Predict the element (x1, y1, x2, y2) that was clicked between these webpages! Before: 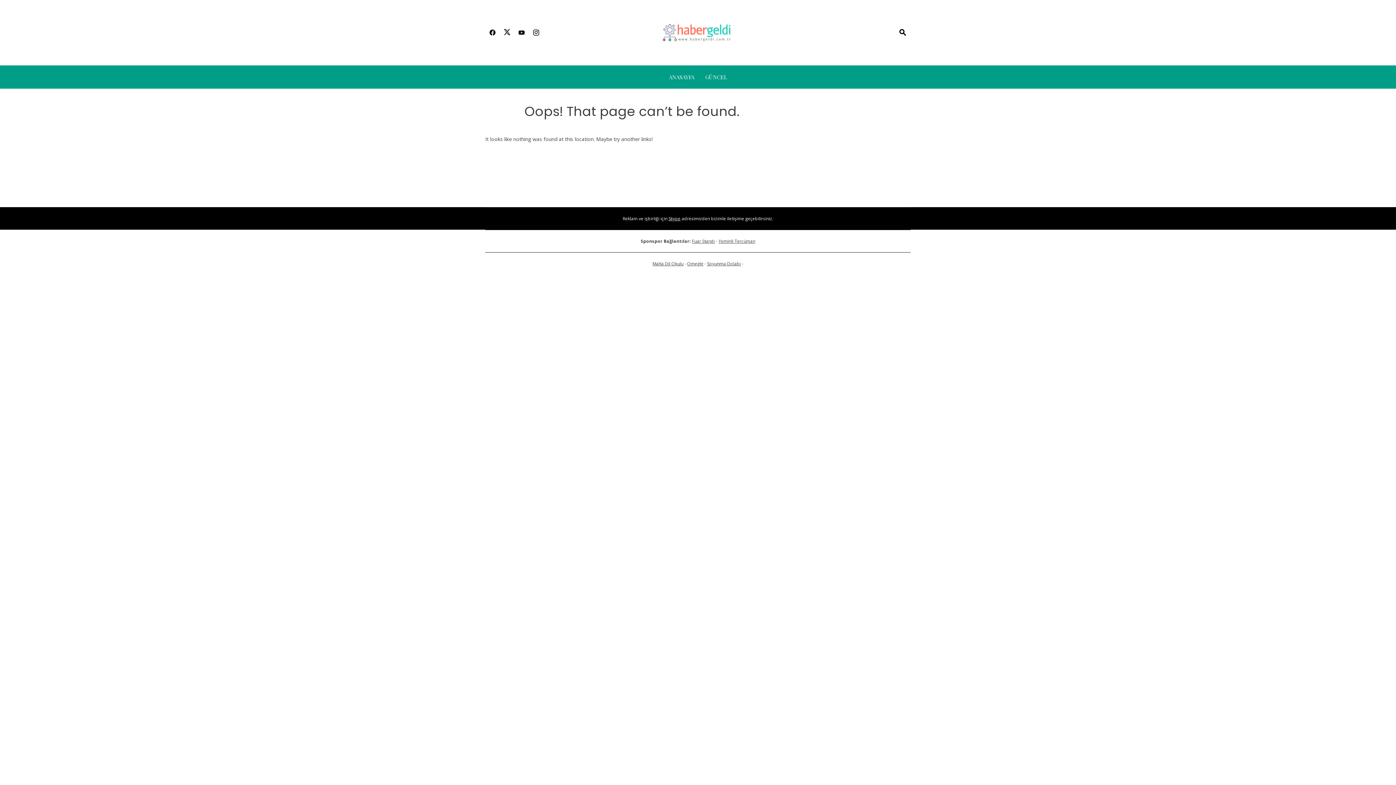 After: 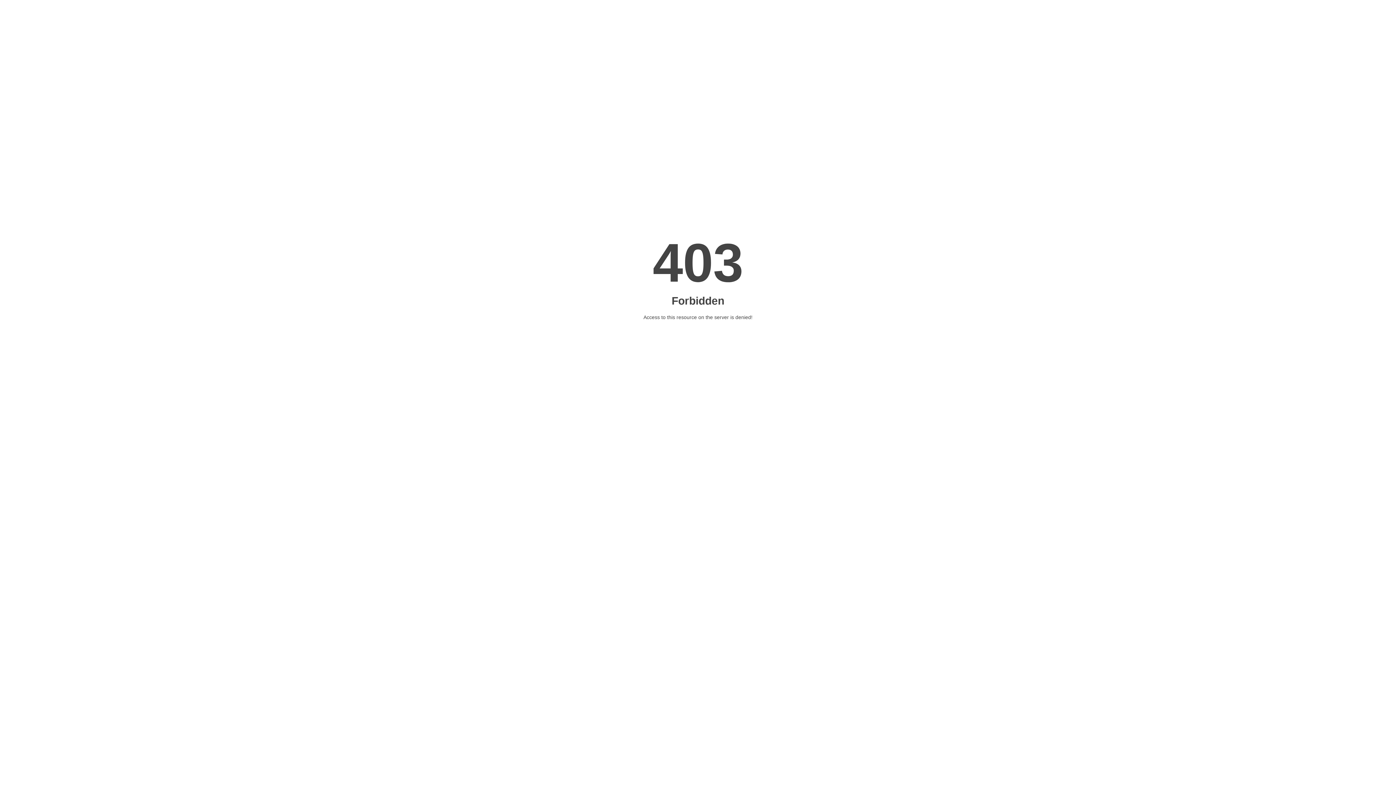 Action: label: Soyunma Dolabı bbox: (707, 260, 741, 266)